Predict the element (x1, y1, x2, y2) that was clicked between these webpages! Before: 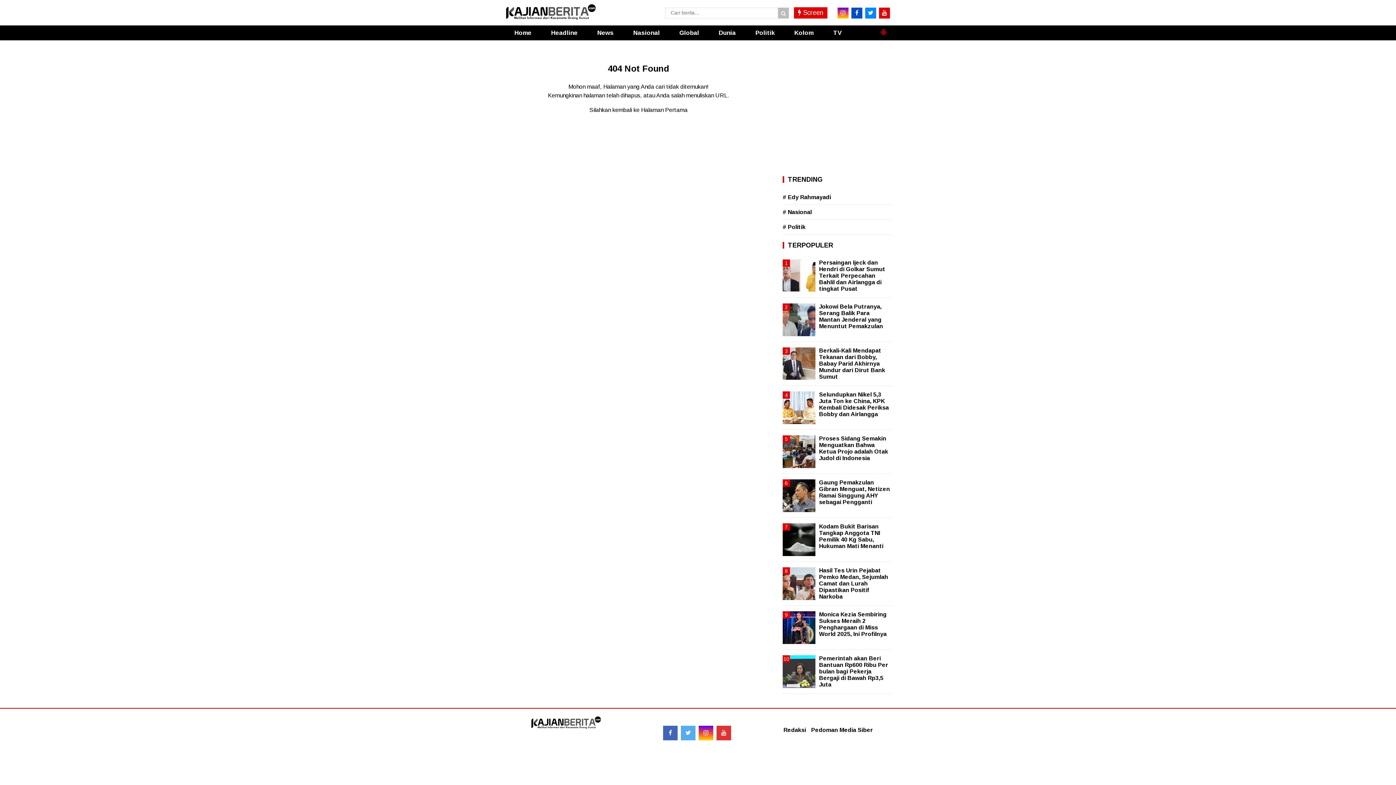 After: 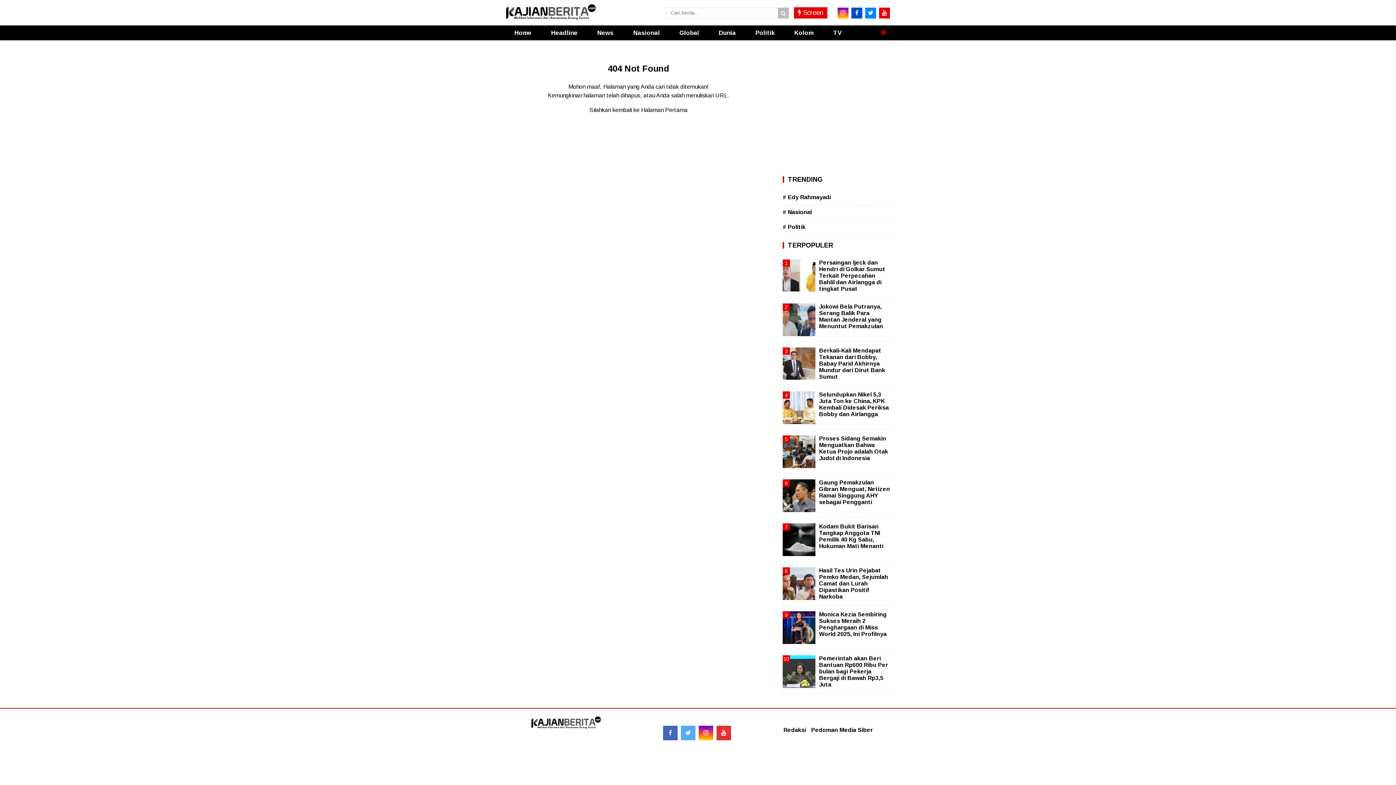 Action: bbox: (782, 272, 815, 278)